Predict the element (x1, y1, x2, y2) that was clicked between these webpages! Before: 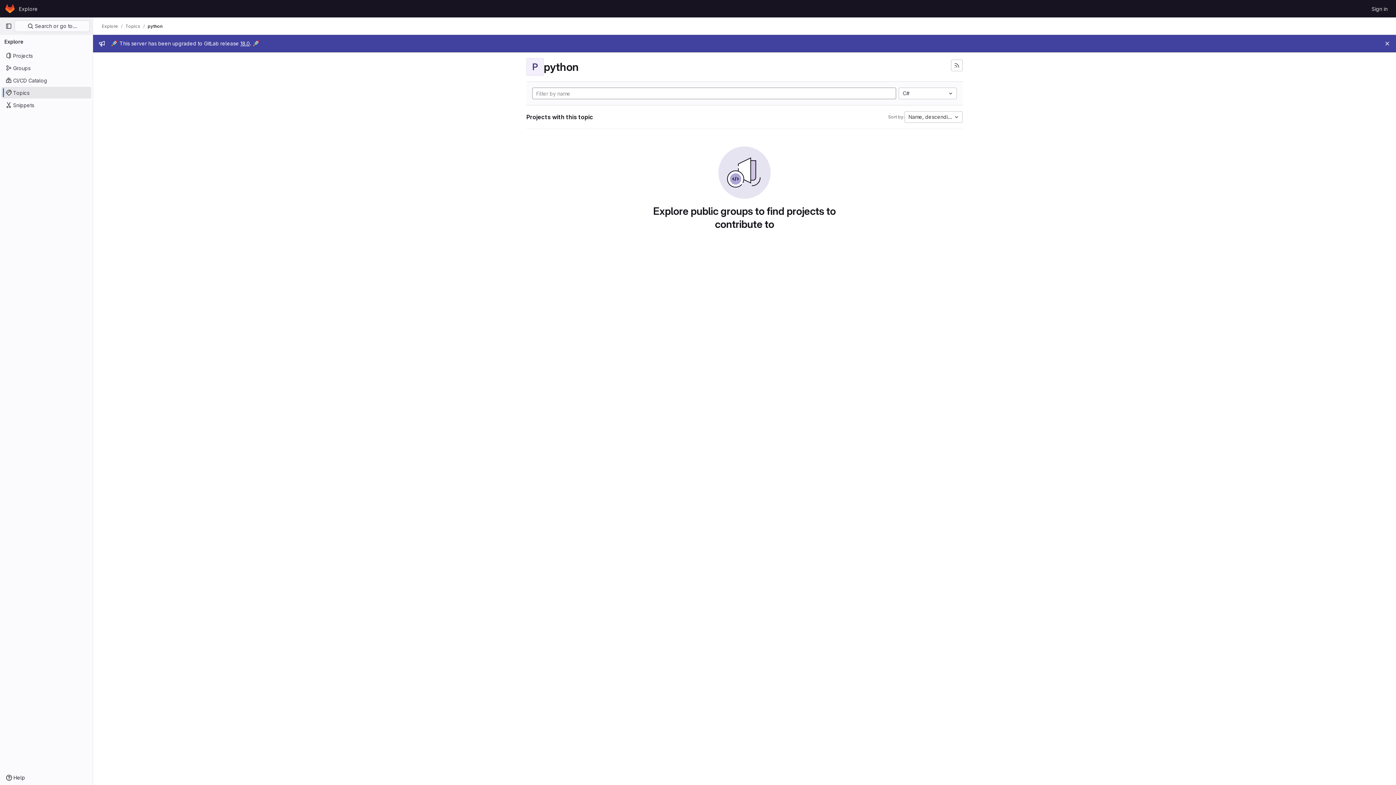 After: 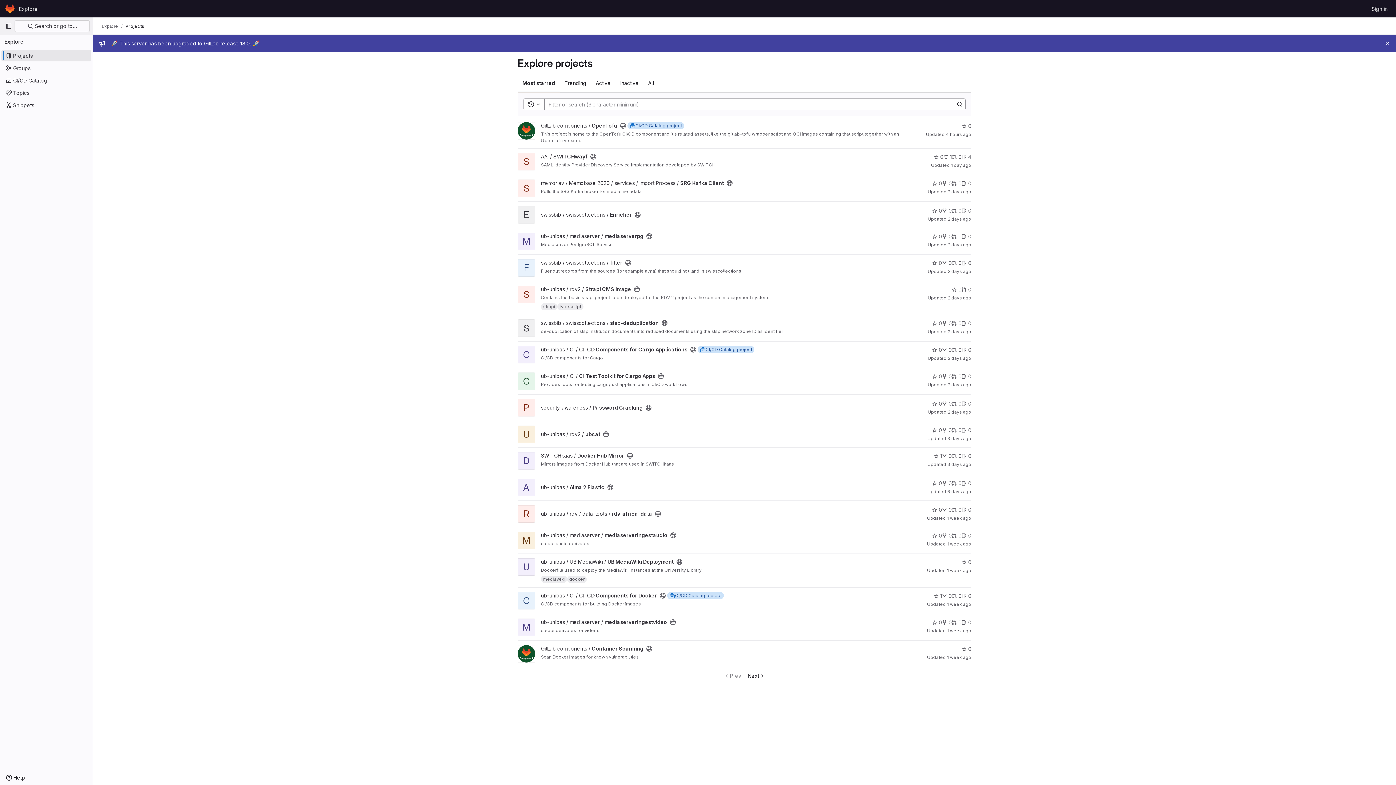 Action: label: Explore bbox: (16, 2, 40, 14)